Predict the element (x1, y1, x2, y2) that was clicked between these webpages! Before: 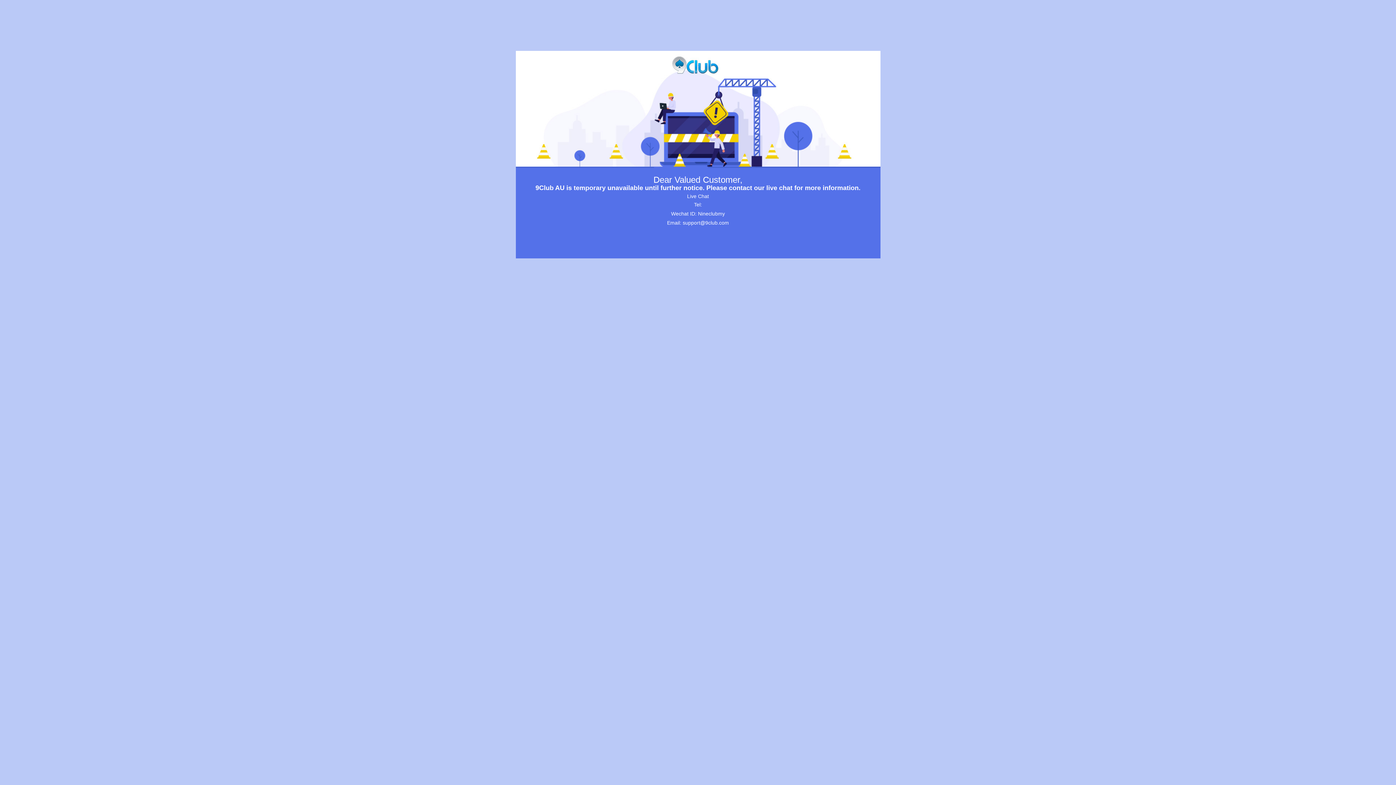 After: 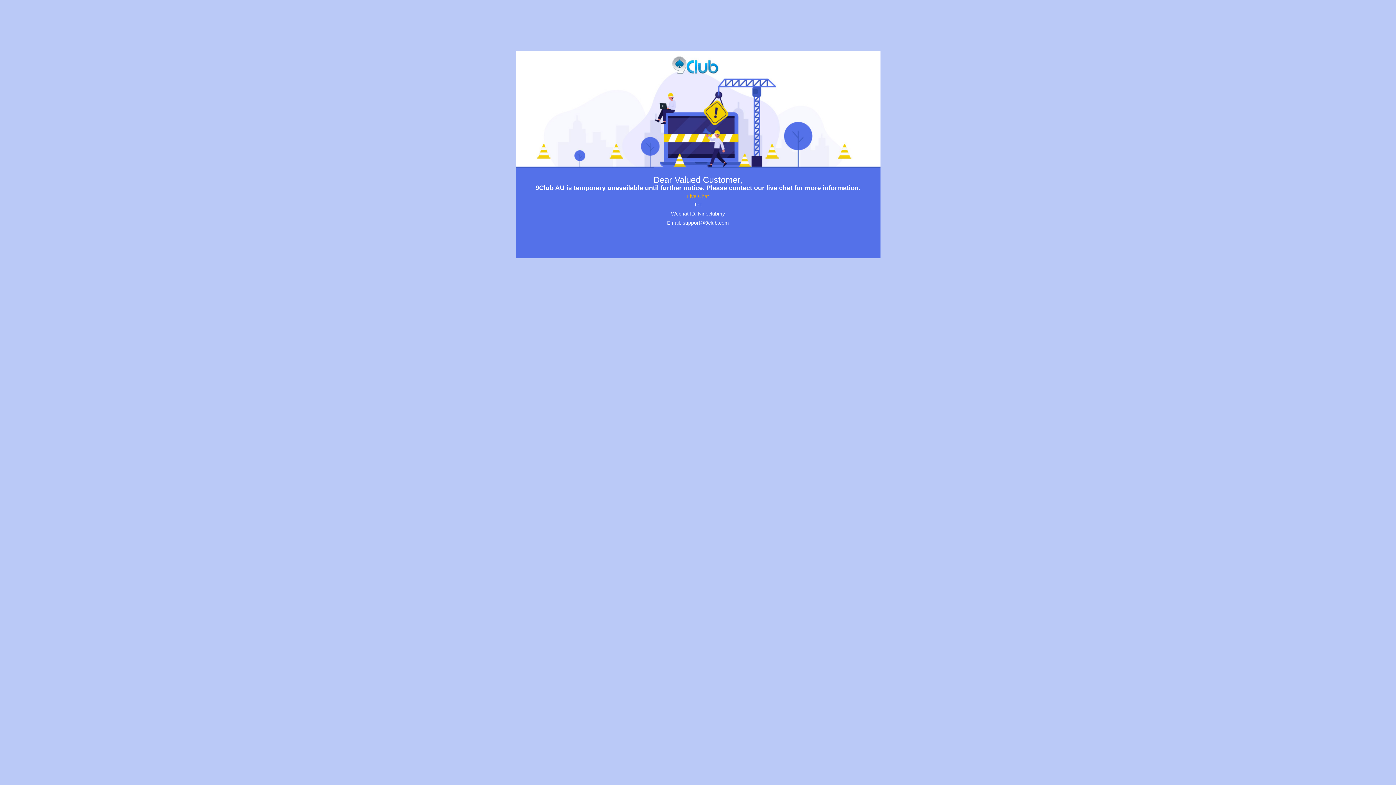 Action: bbox: (687, 193, 709, 199) label: Live Chat